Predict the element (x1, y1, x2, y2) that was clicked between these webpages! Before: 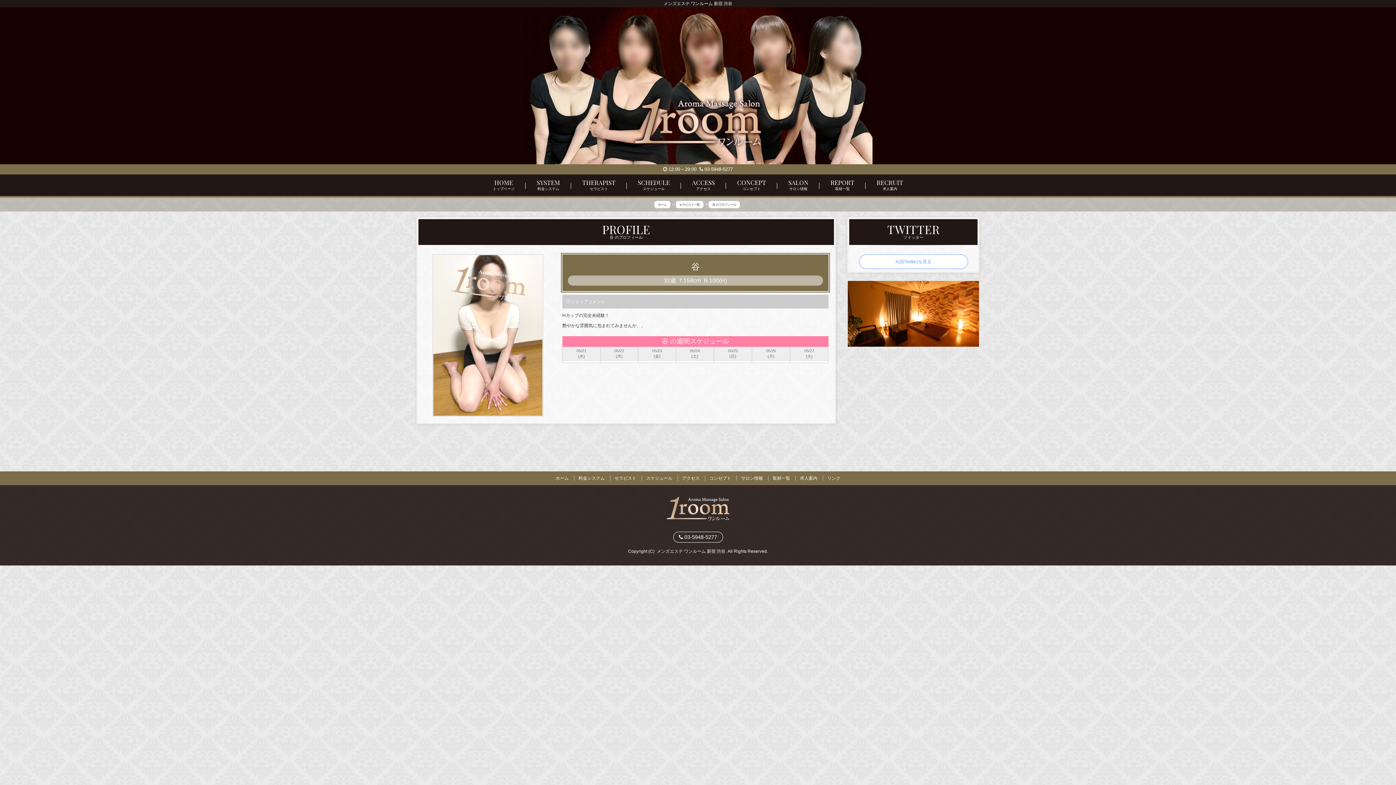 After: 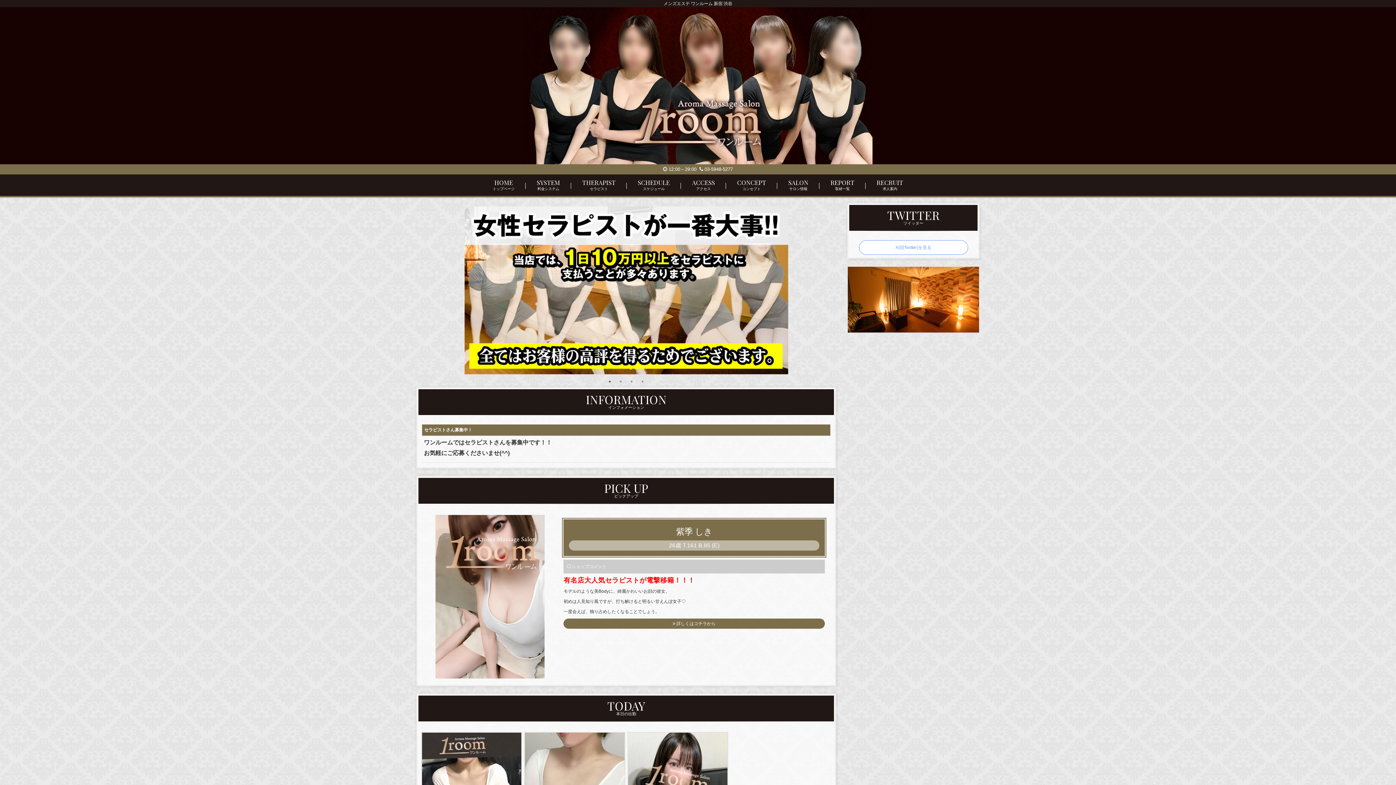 Action: label: ホーム  bbox: (654, 201, 671, 206)